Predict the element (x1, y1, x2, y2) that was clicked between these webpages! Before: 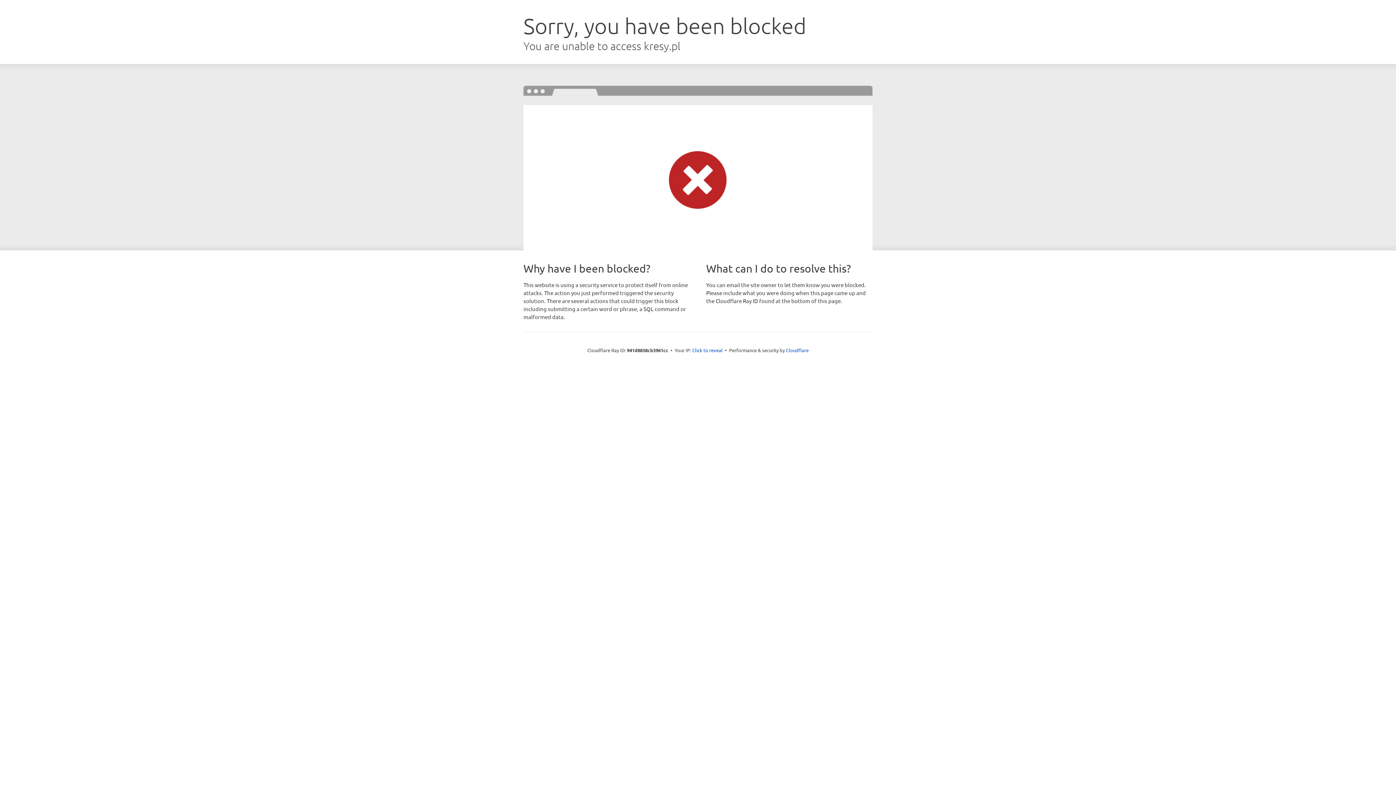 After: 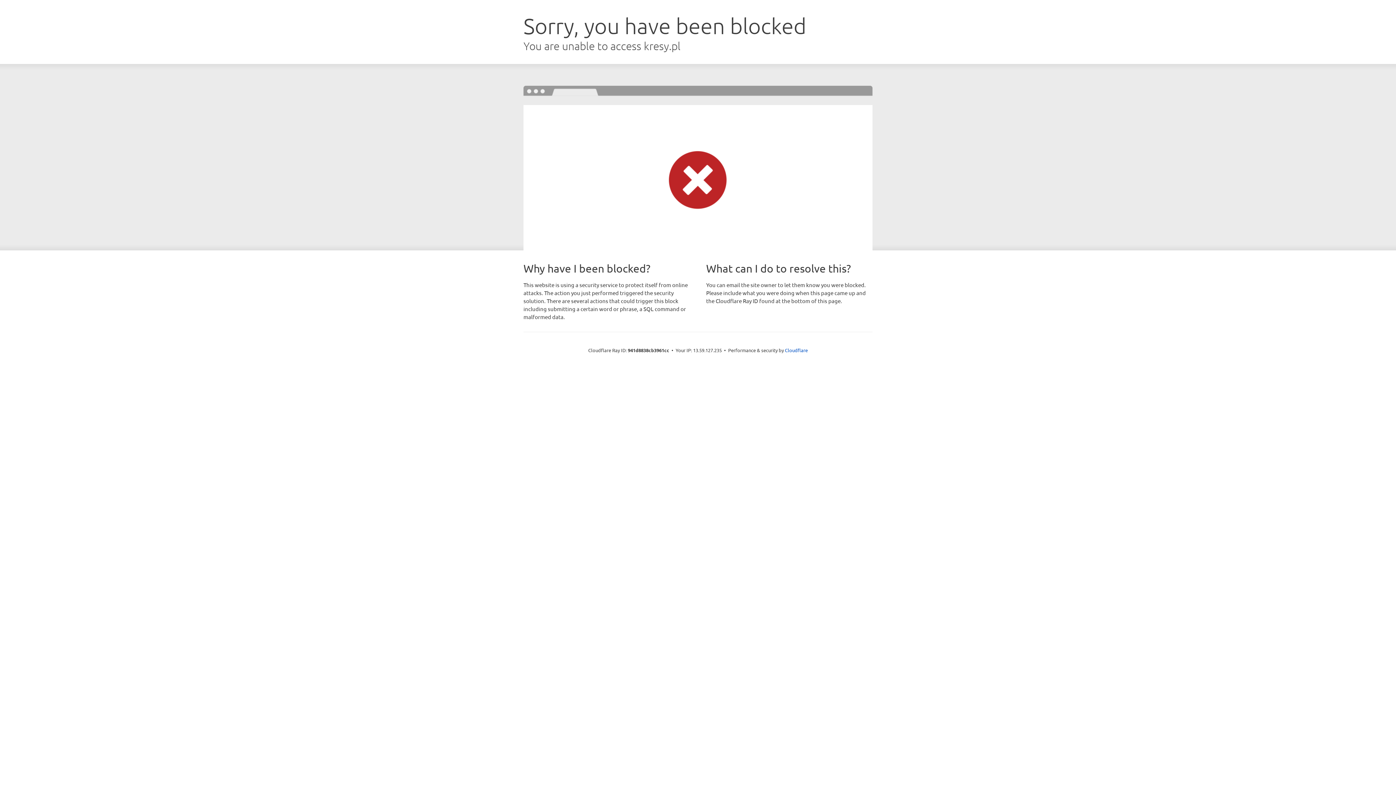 Action: label: Click to reveal bbox: (692, 346, 722, 353)